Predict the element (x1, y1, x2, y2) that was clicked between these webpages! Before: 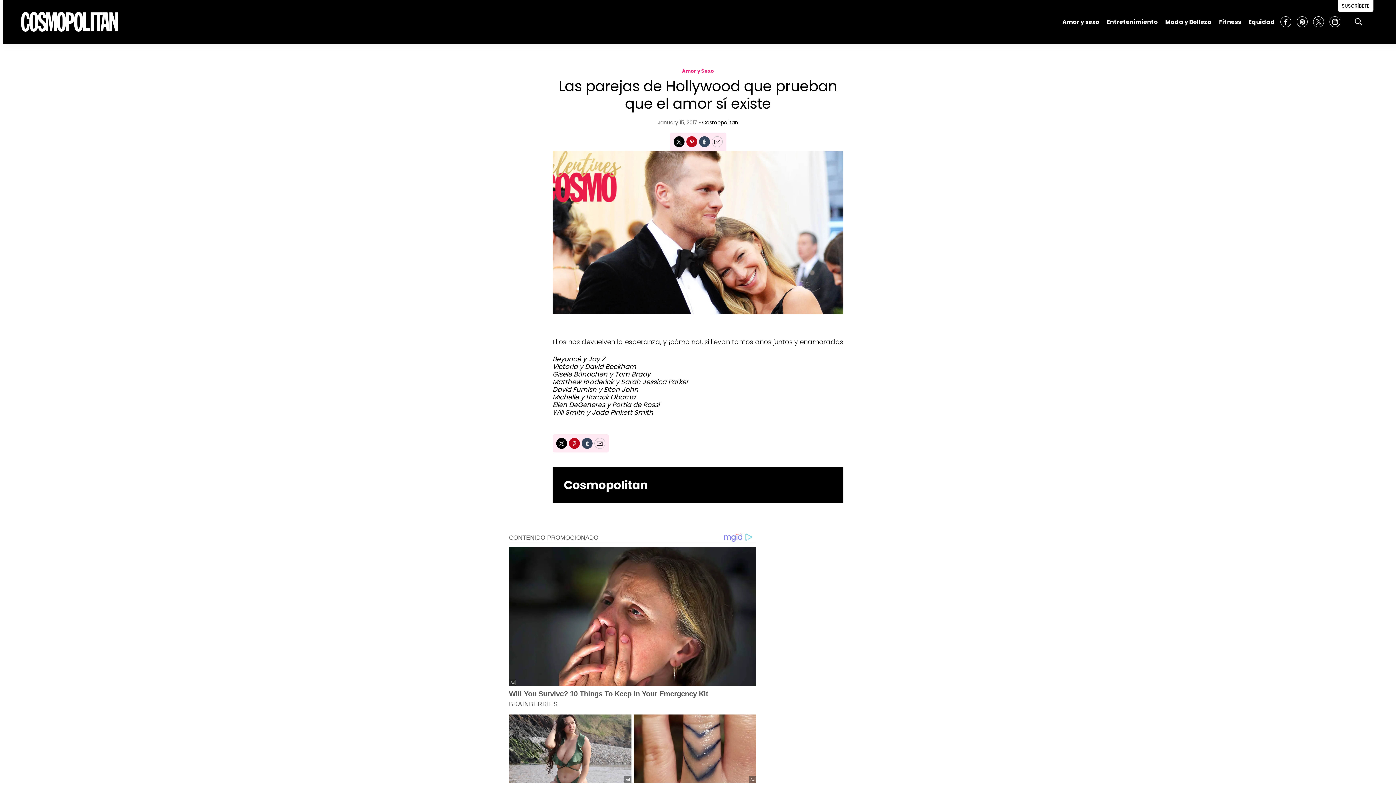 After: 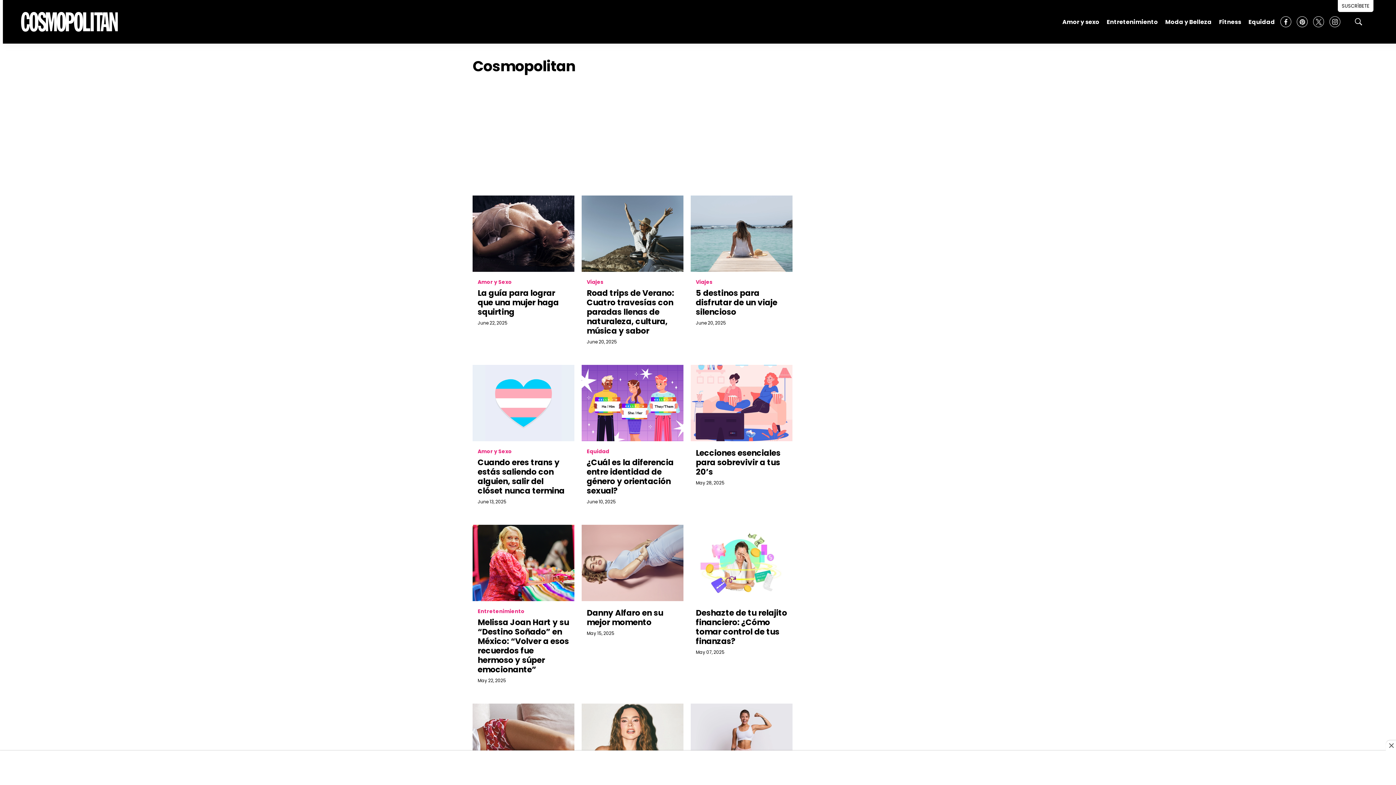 Action: bbox: (702, 118, 738, 126) label: Cosmopolitan